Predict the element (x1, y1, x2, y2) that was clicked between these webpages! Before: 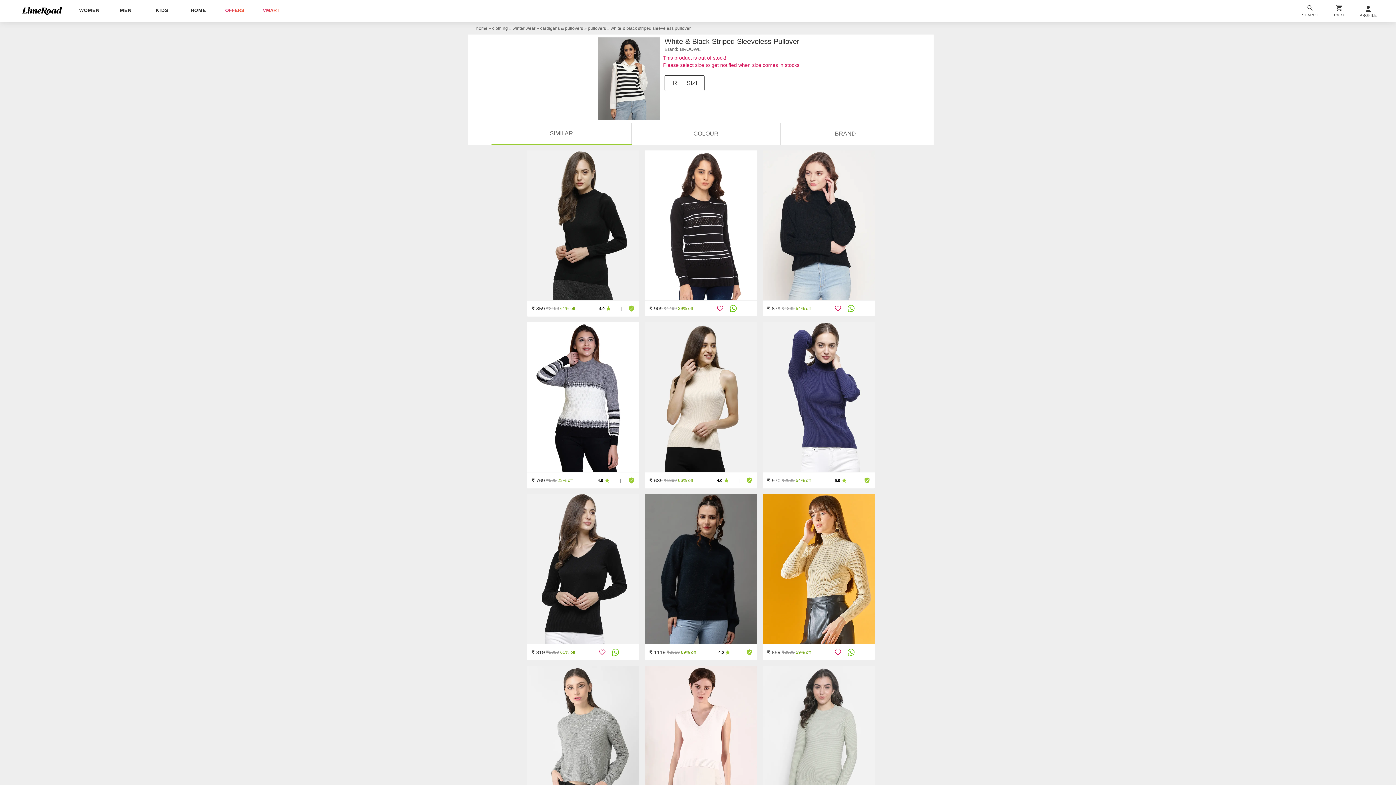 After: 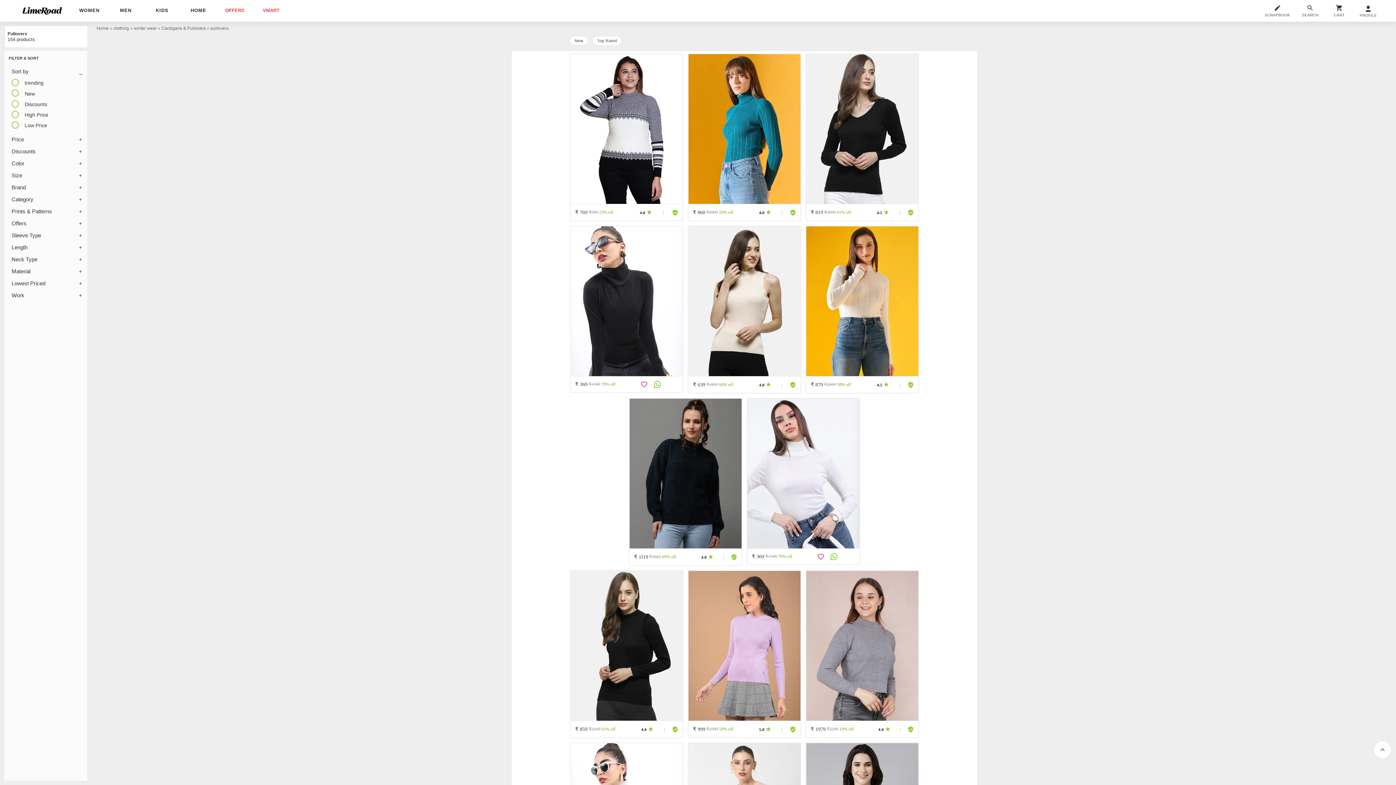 Action: label: » pullovers bbox: (584, 25, 606, 30)